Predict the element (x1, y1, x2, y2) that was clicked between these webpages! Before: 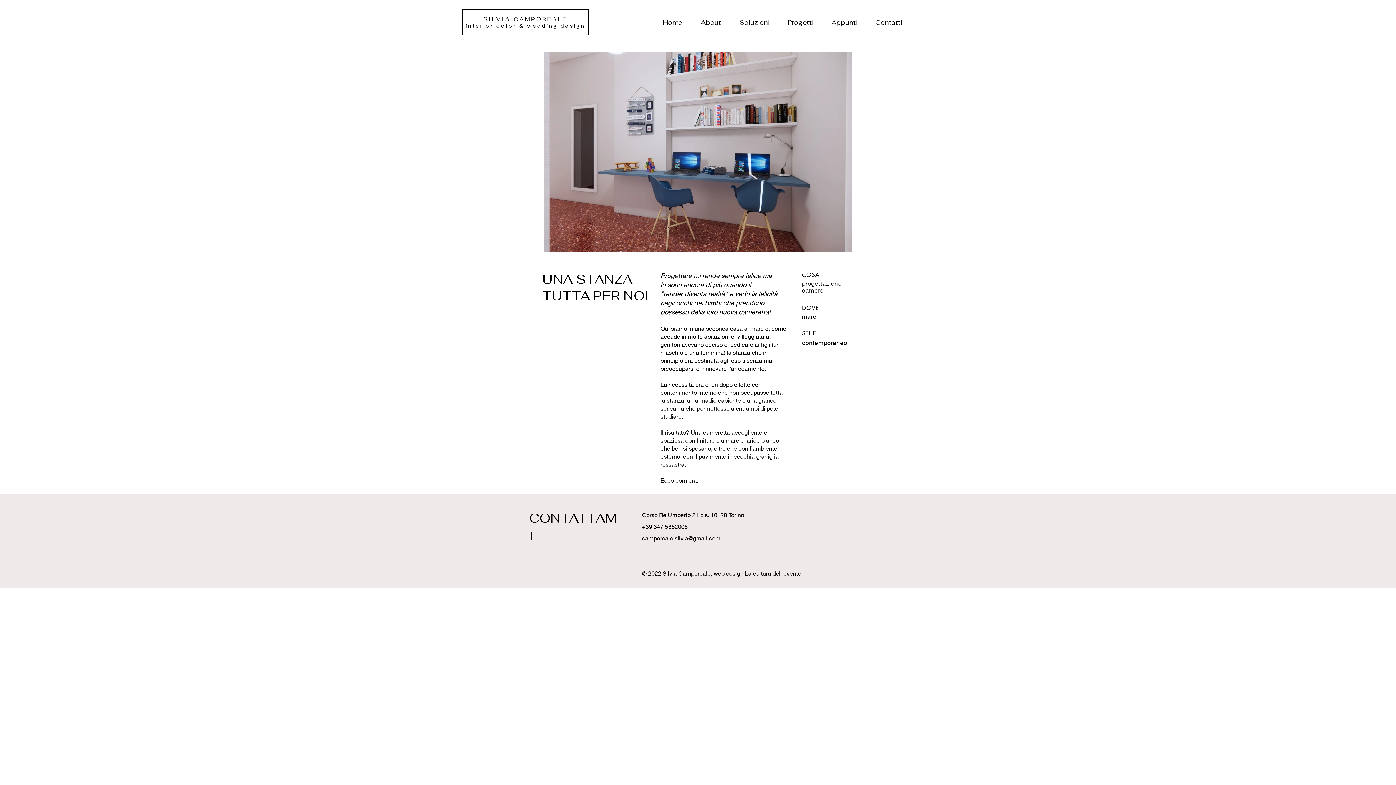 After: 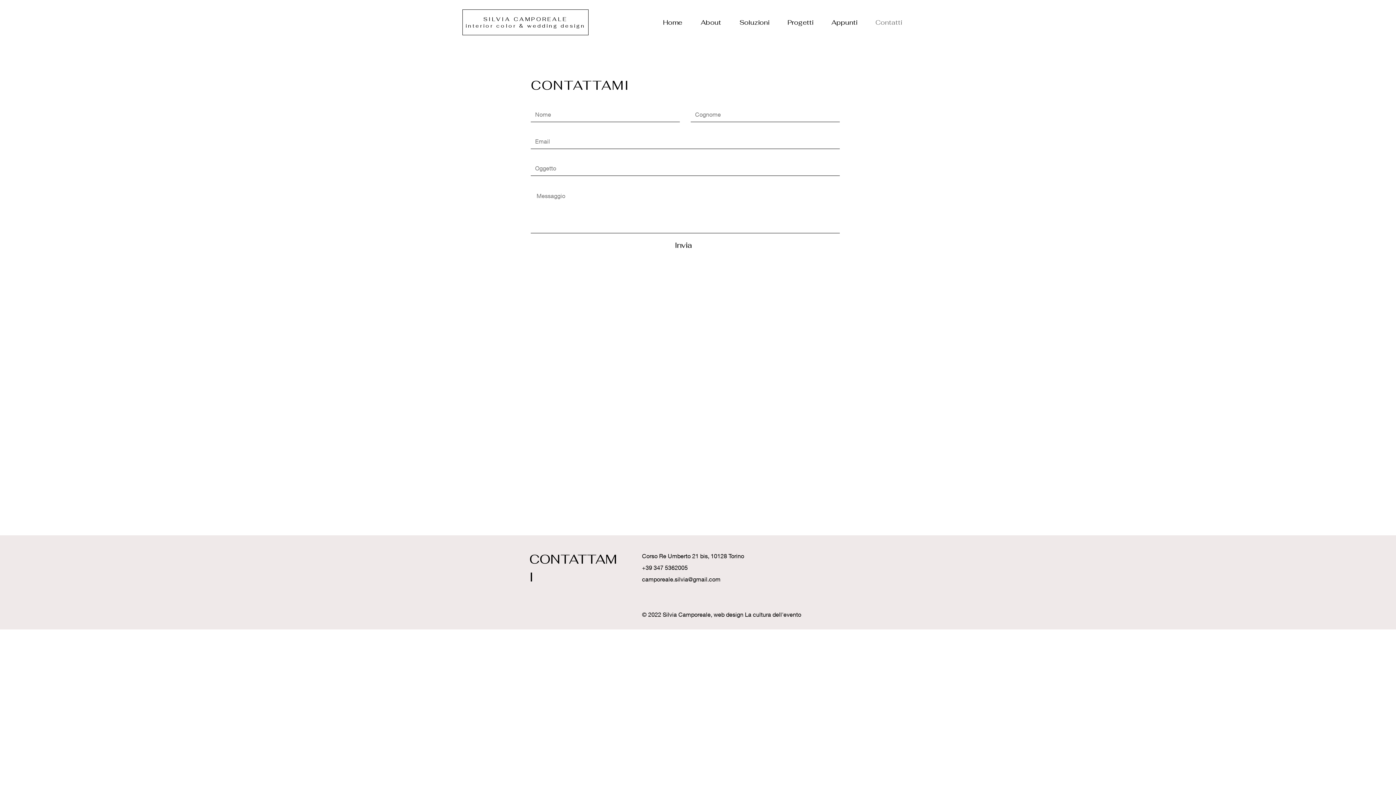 Action: label: Contatti bbox: (866, 13, 911, 31)